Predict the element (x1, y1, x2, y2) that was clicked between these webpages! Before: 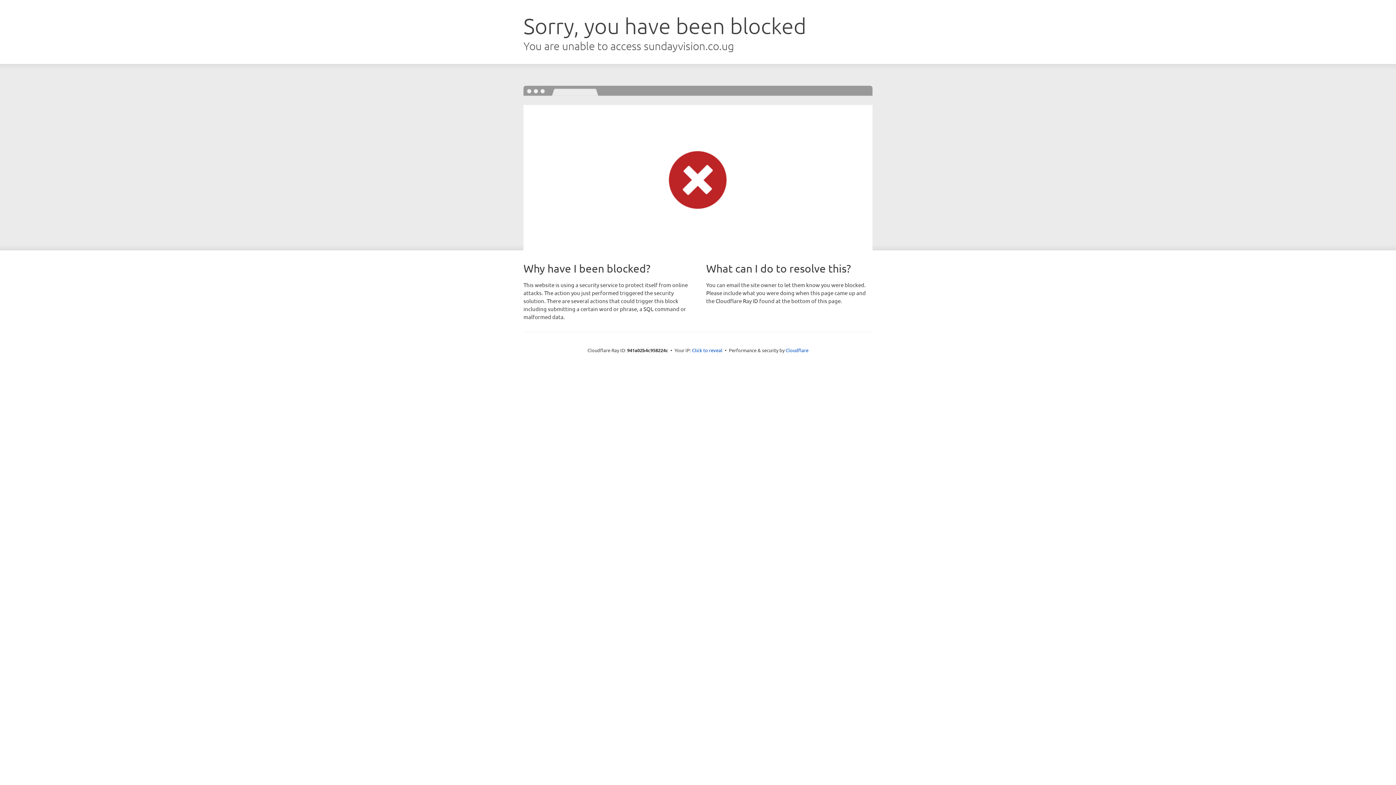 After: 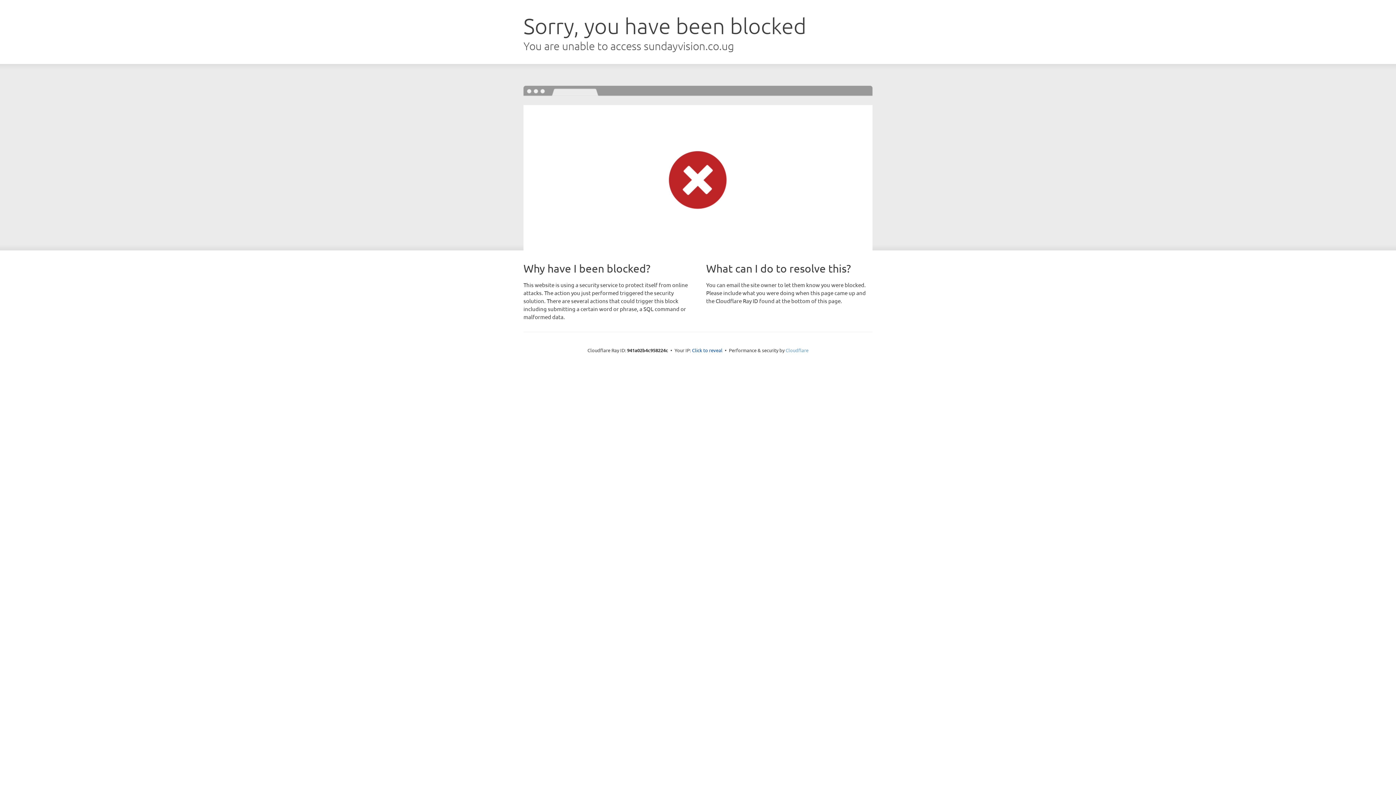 Action: label: Cloudflare bbox: (785, 347, 808, 353)